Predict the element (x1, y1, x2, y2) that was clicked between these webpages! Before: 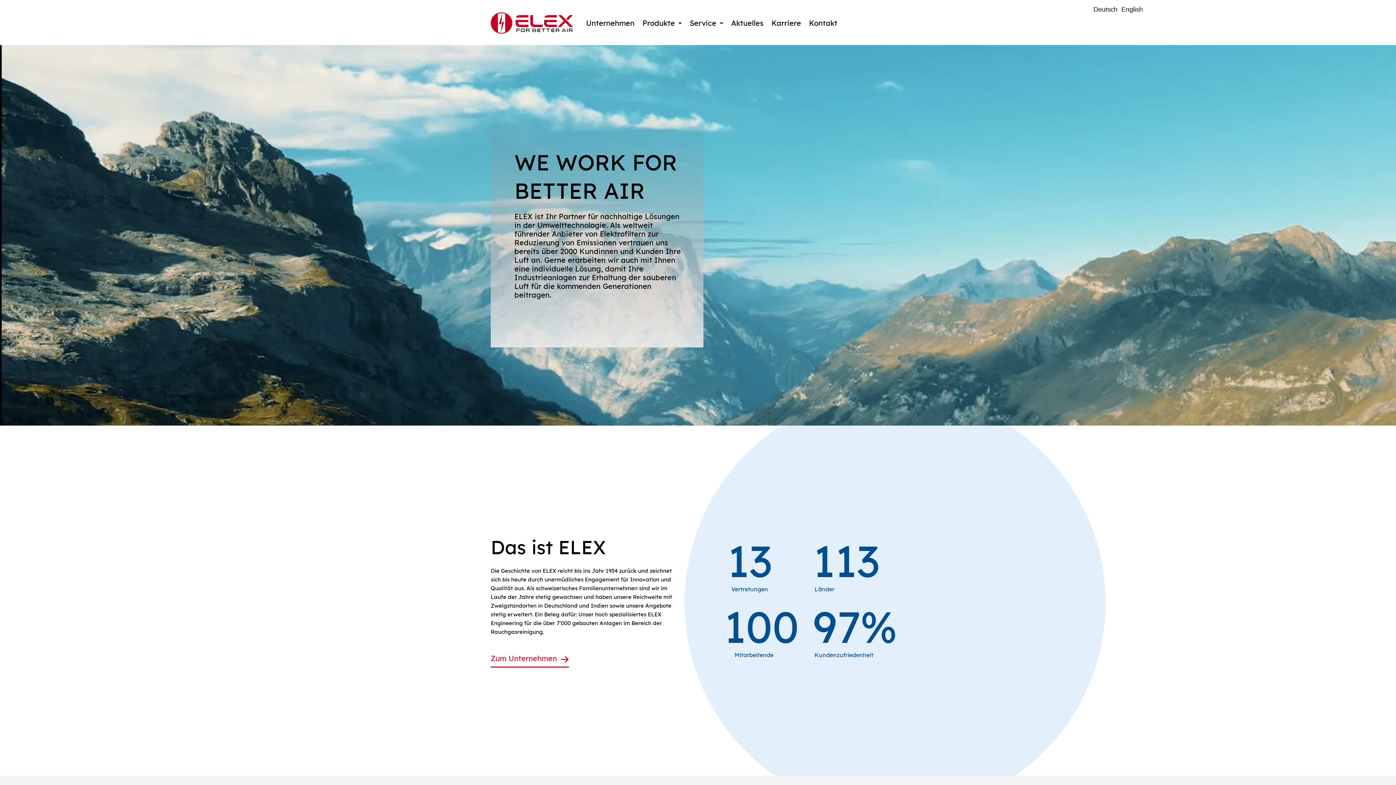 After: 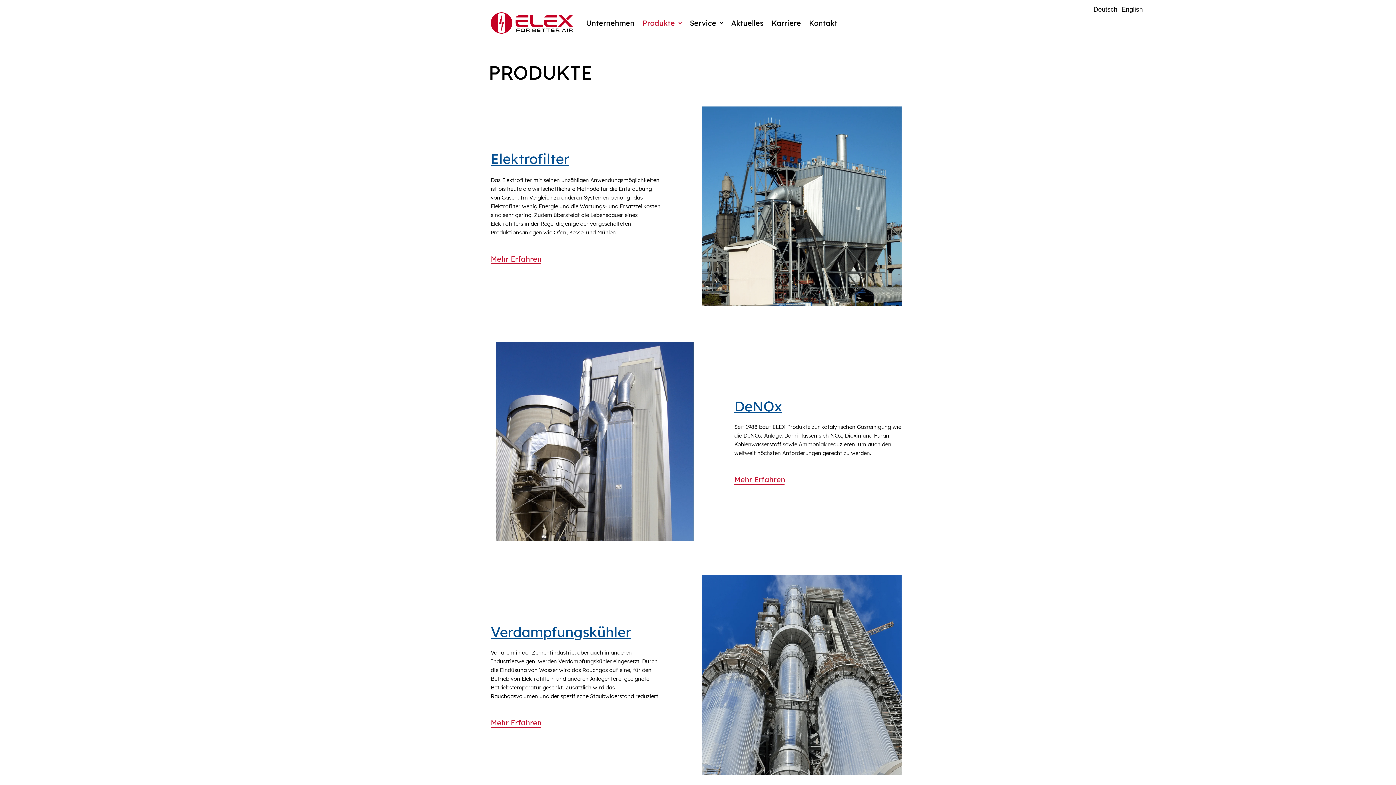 Action: bbox: (638, 14, 685, 32) label: Produkte